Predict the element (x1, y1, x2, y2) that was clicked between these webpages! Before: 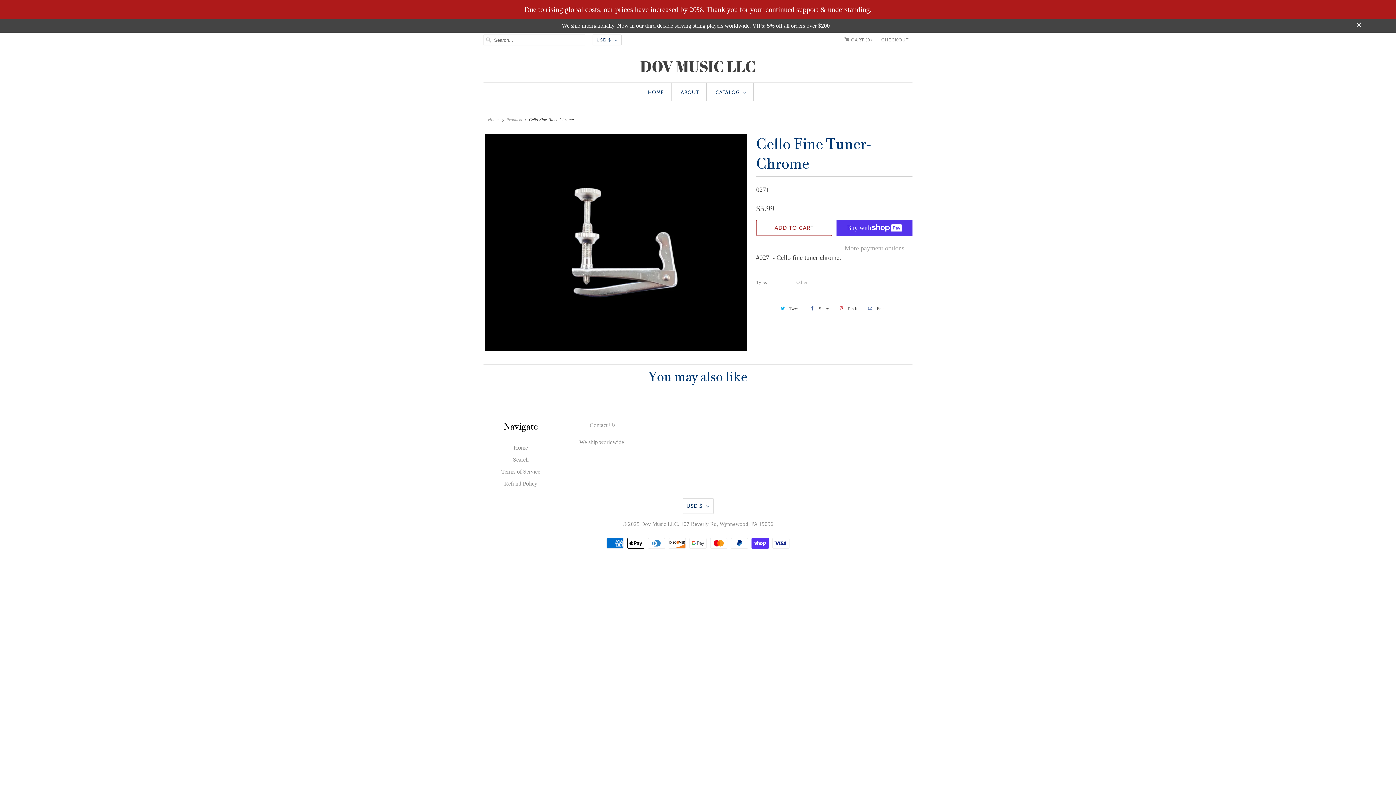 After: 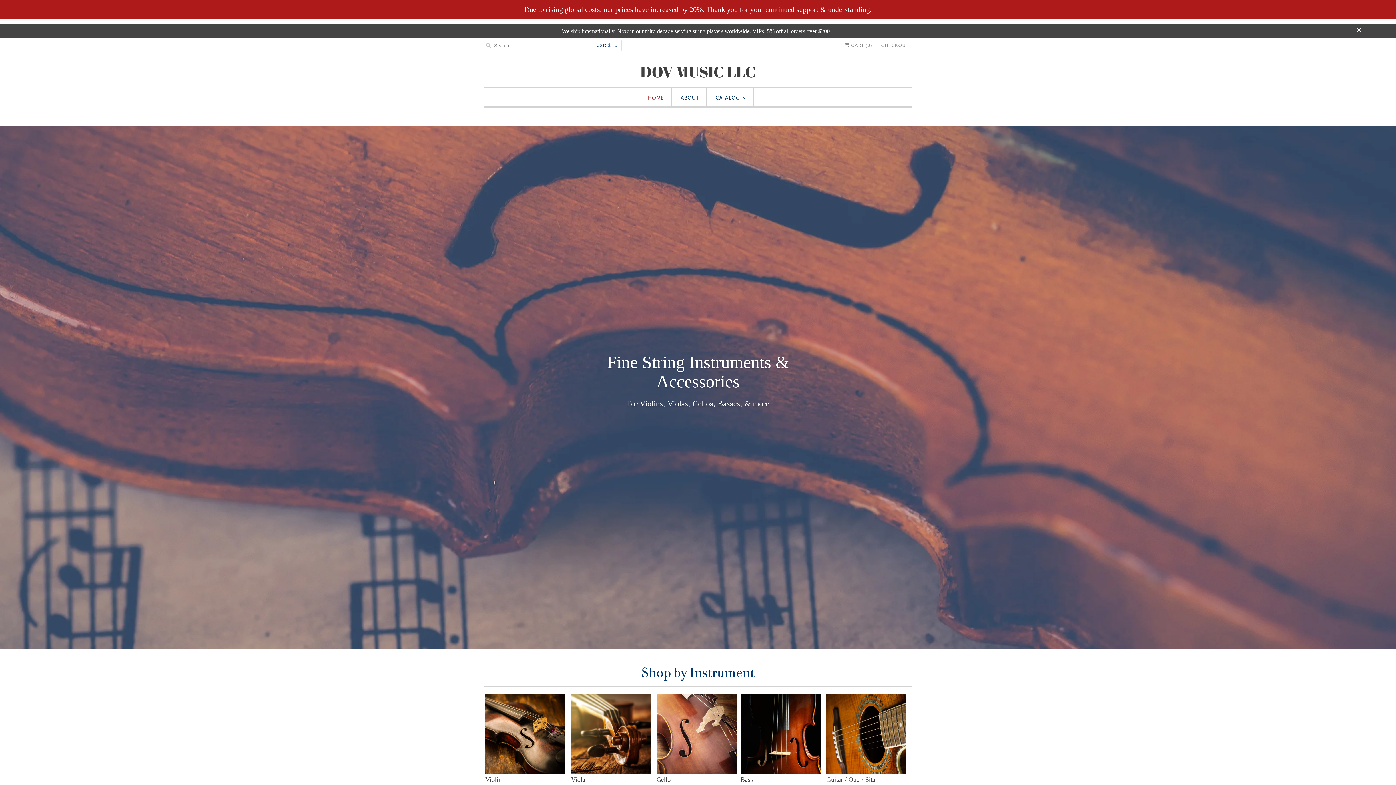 Action: bbox: (513, 444, 528, 450) label: Home